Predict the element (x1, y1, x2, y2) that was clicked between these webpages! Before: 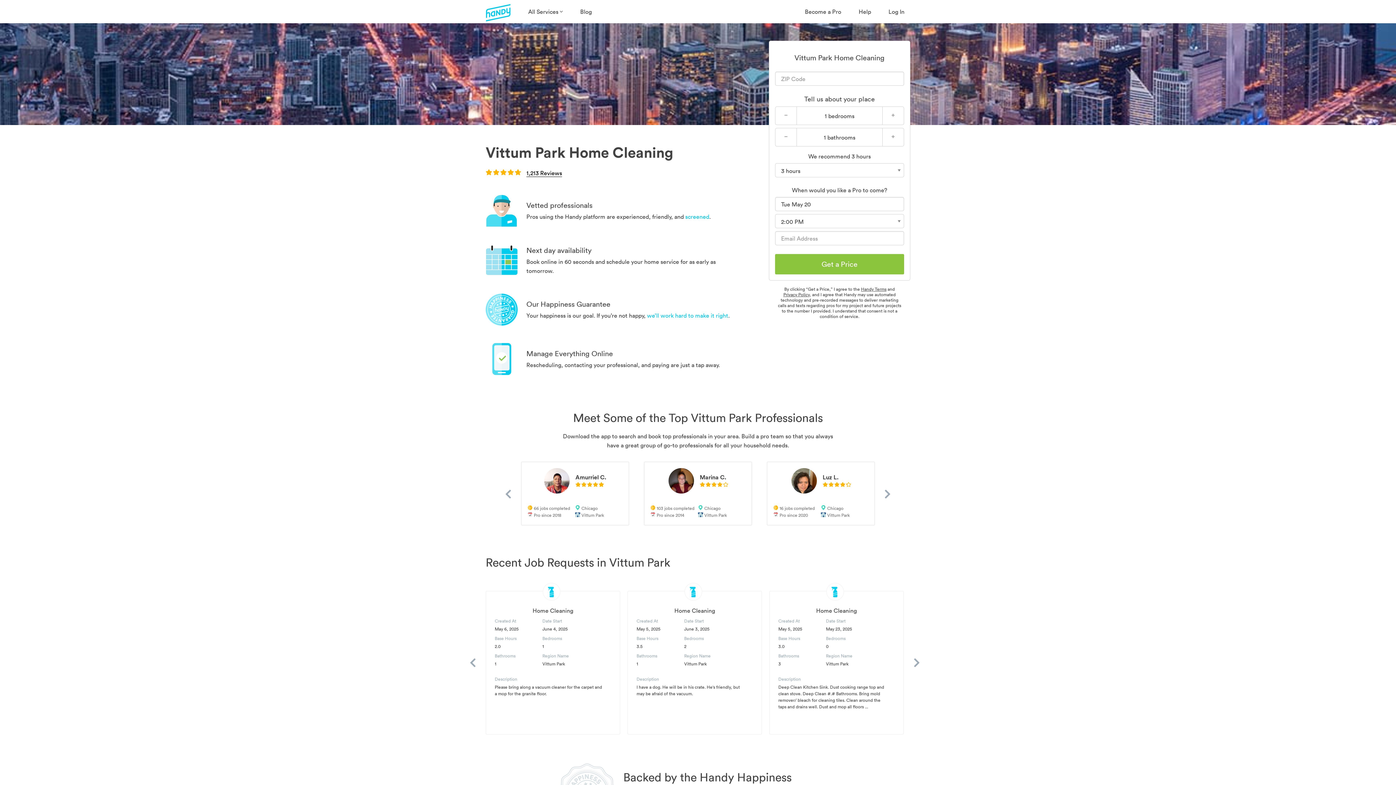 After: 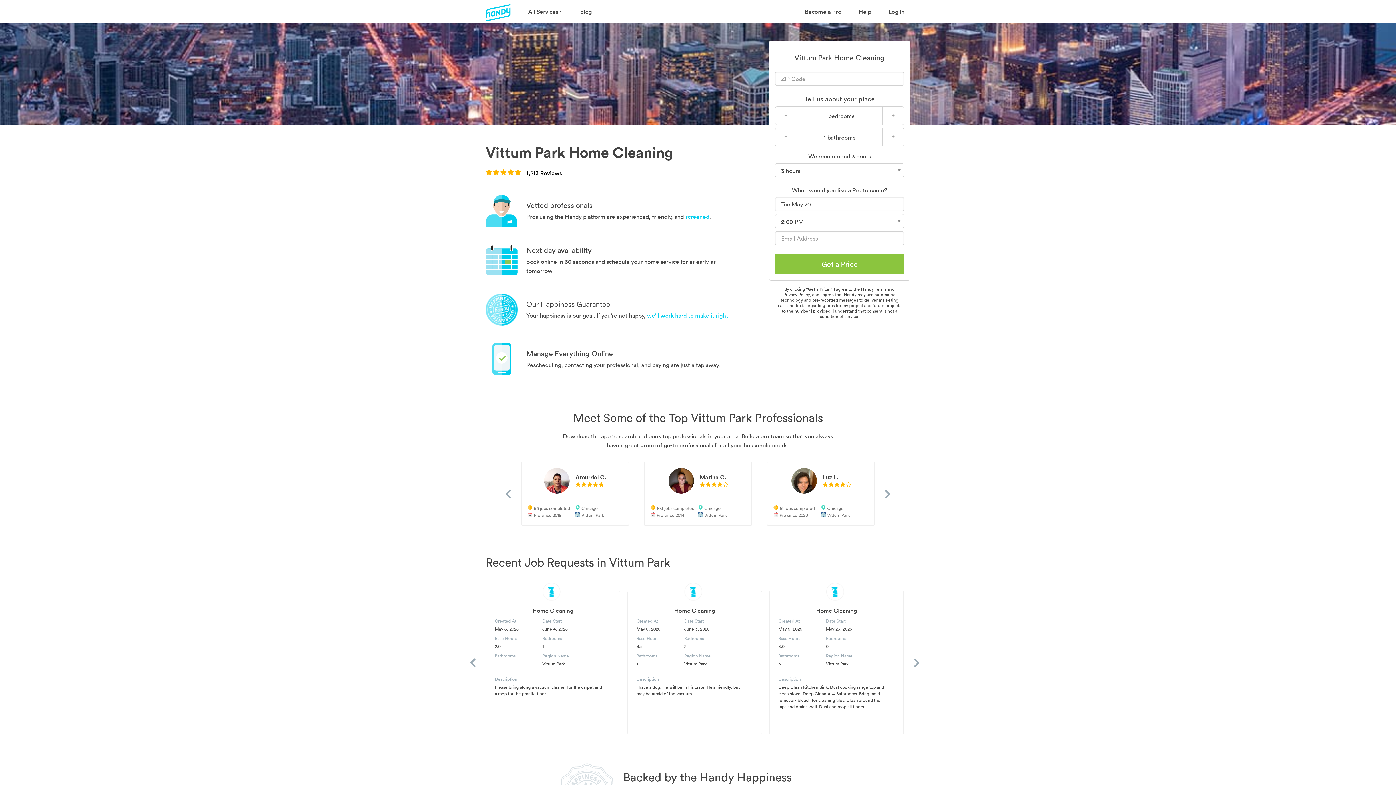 Action: label: 1,213 Reviews bbox: (526, 169, 562, 176)